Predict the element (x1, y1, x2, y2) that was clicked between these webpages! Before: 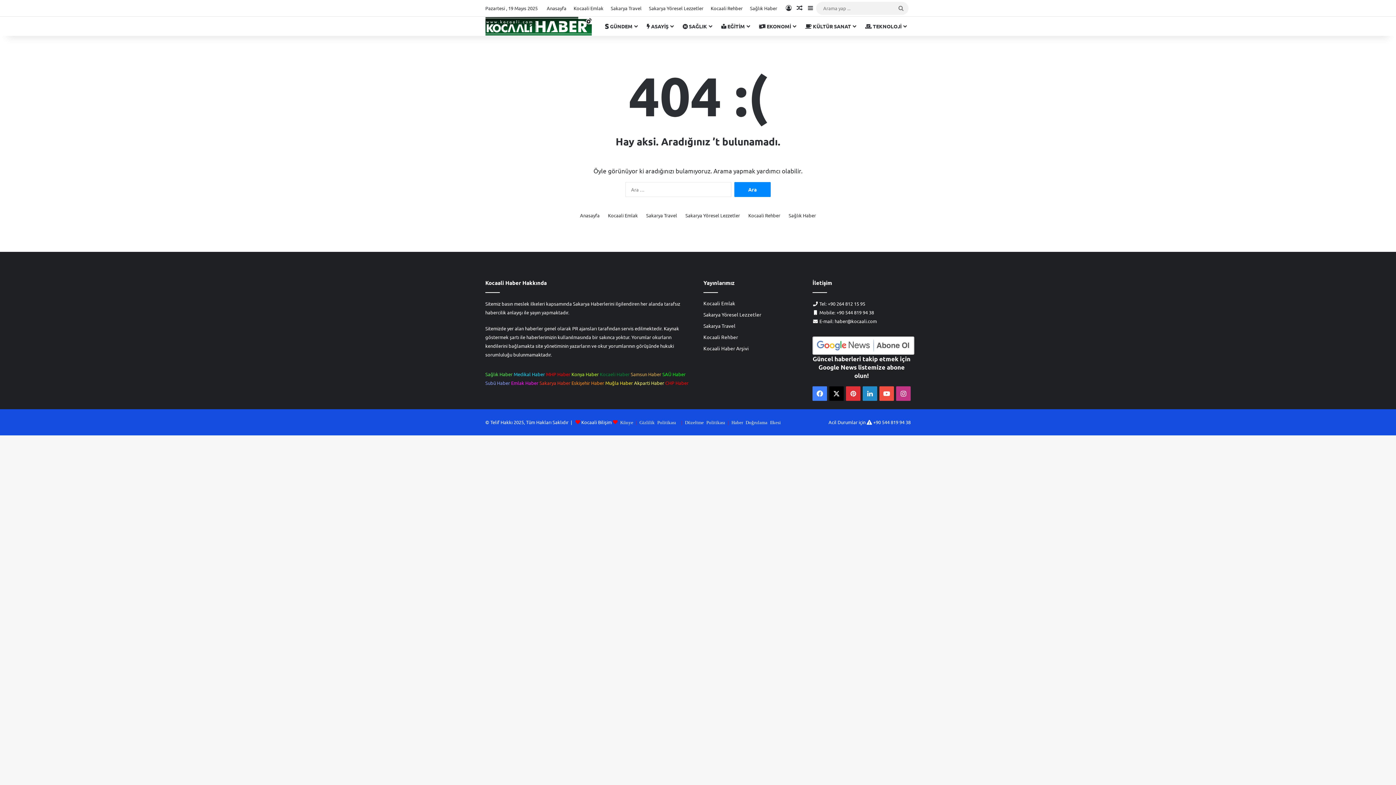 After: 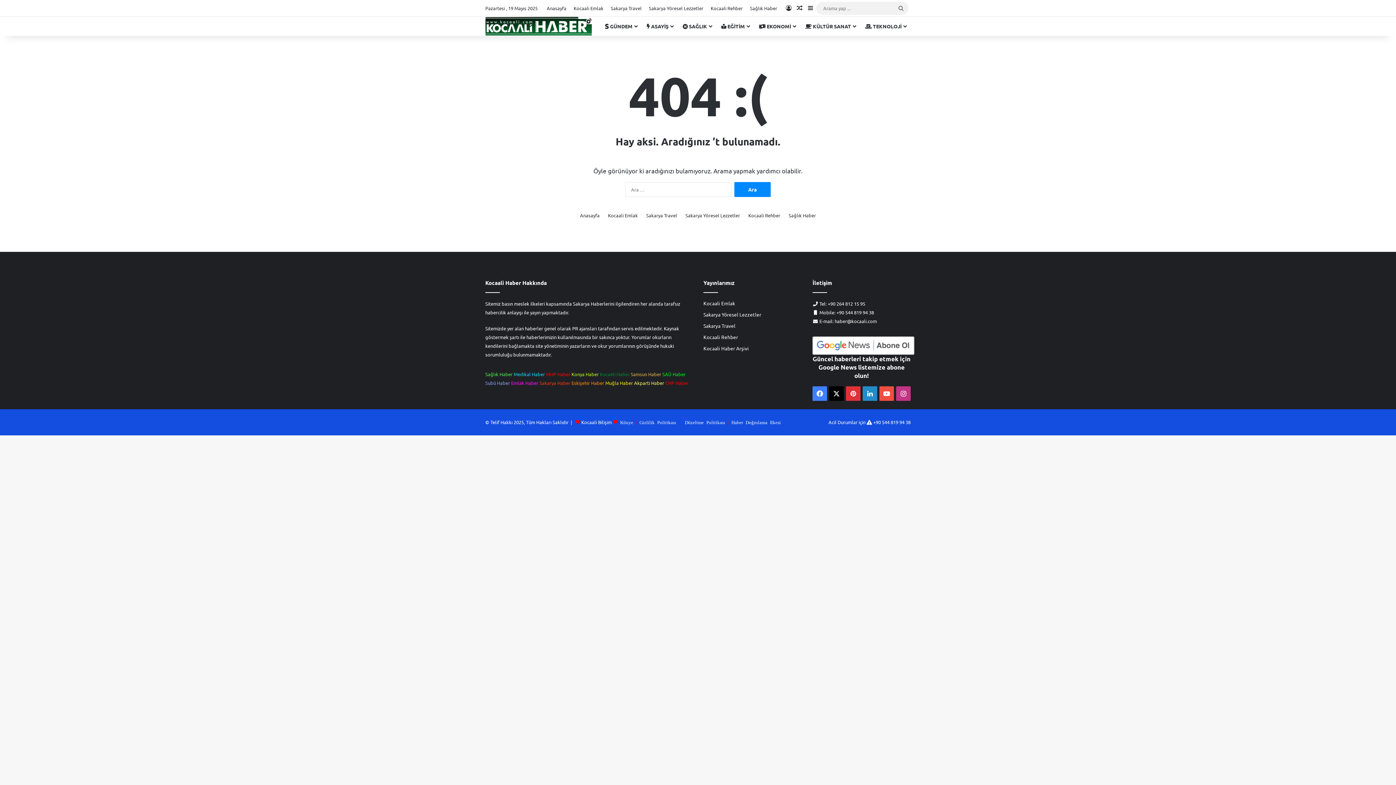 Action: bbox: (634, 380, 664, 386) label: Akparti Haber